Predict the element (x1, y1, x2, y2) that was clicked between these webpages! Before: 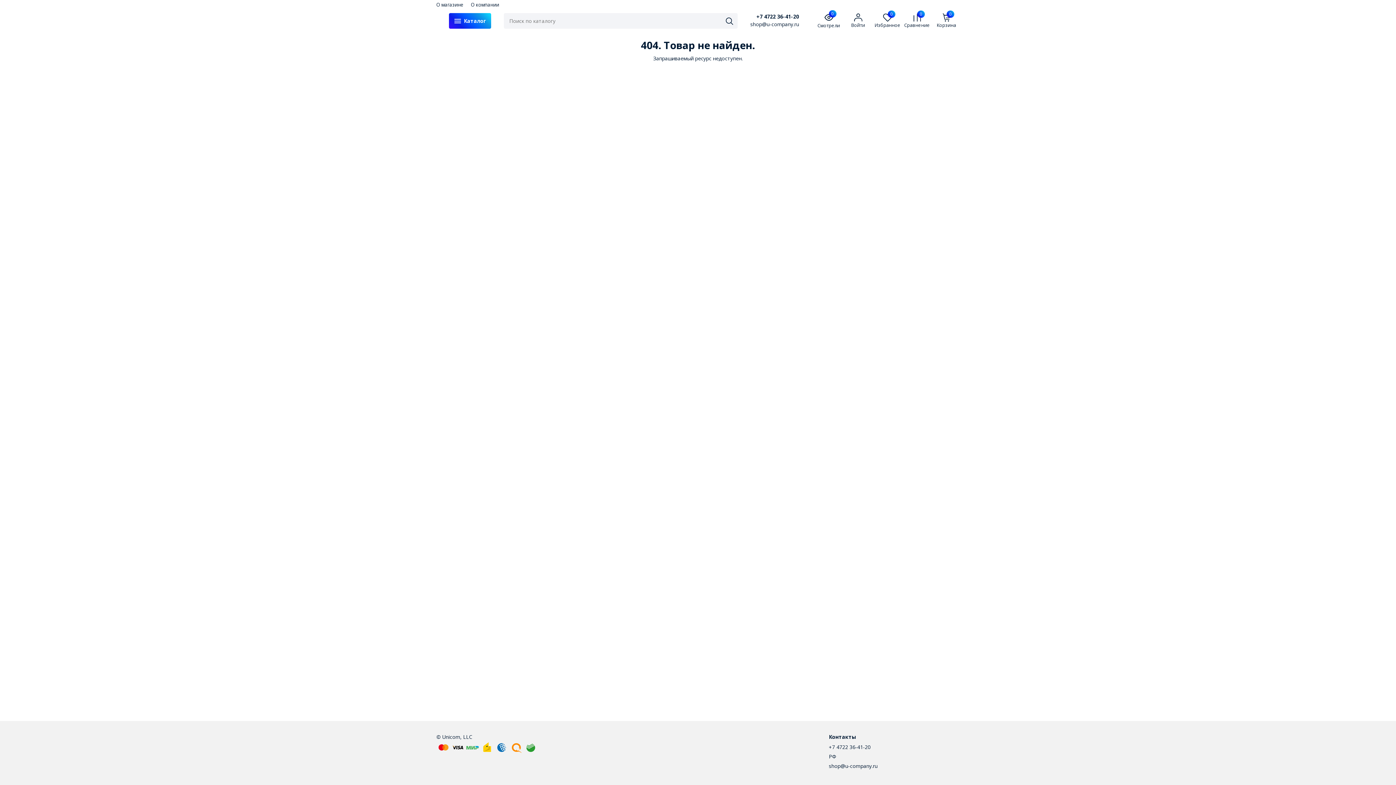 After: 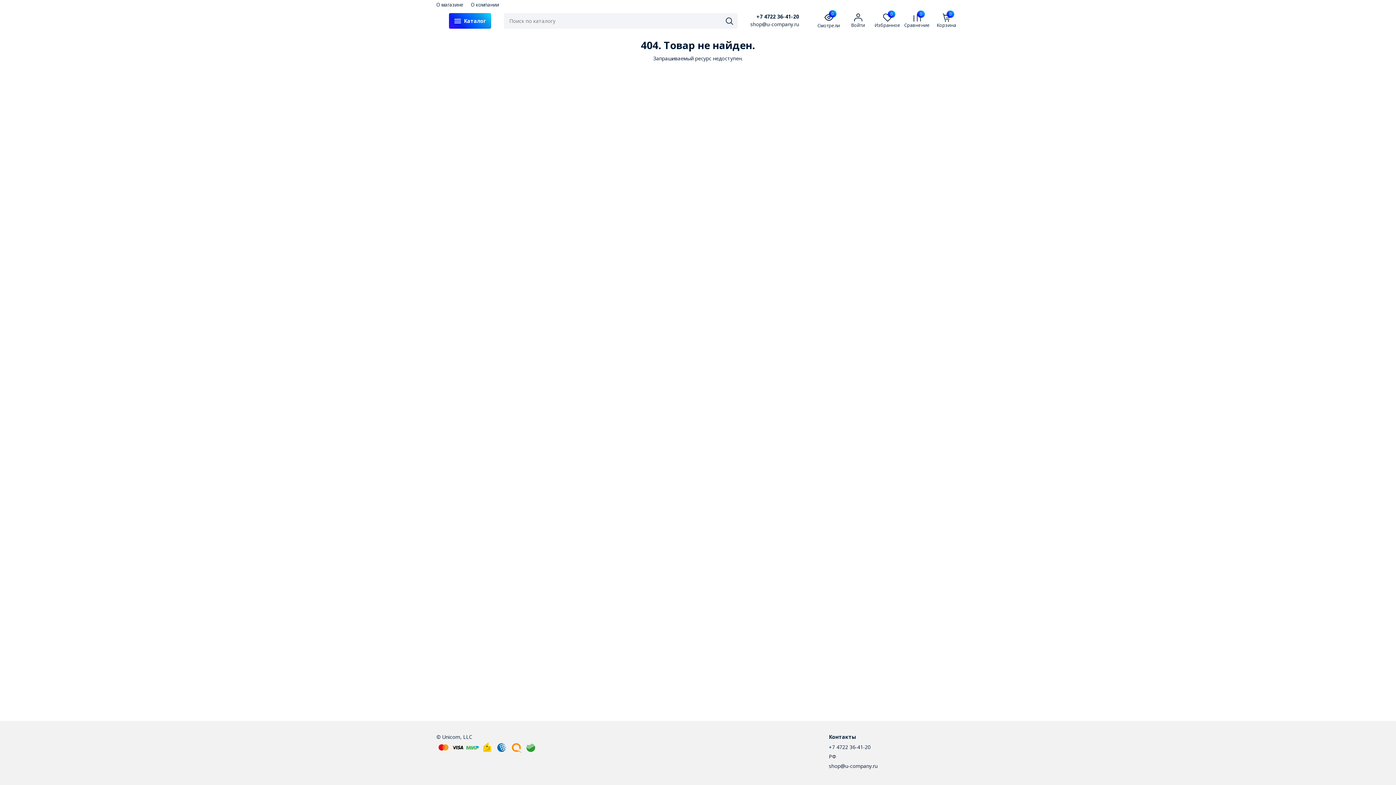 Action: label: +7 4722 36-41-20 bbox: (829, 744, 870, 750)